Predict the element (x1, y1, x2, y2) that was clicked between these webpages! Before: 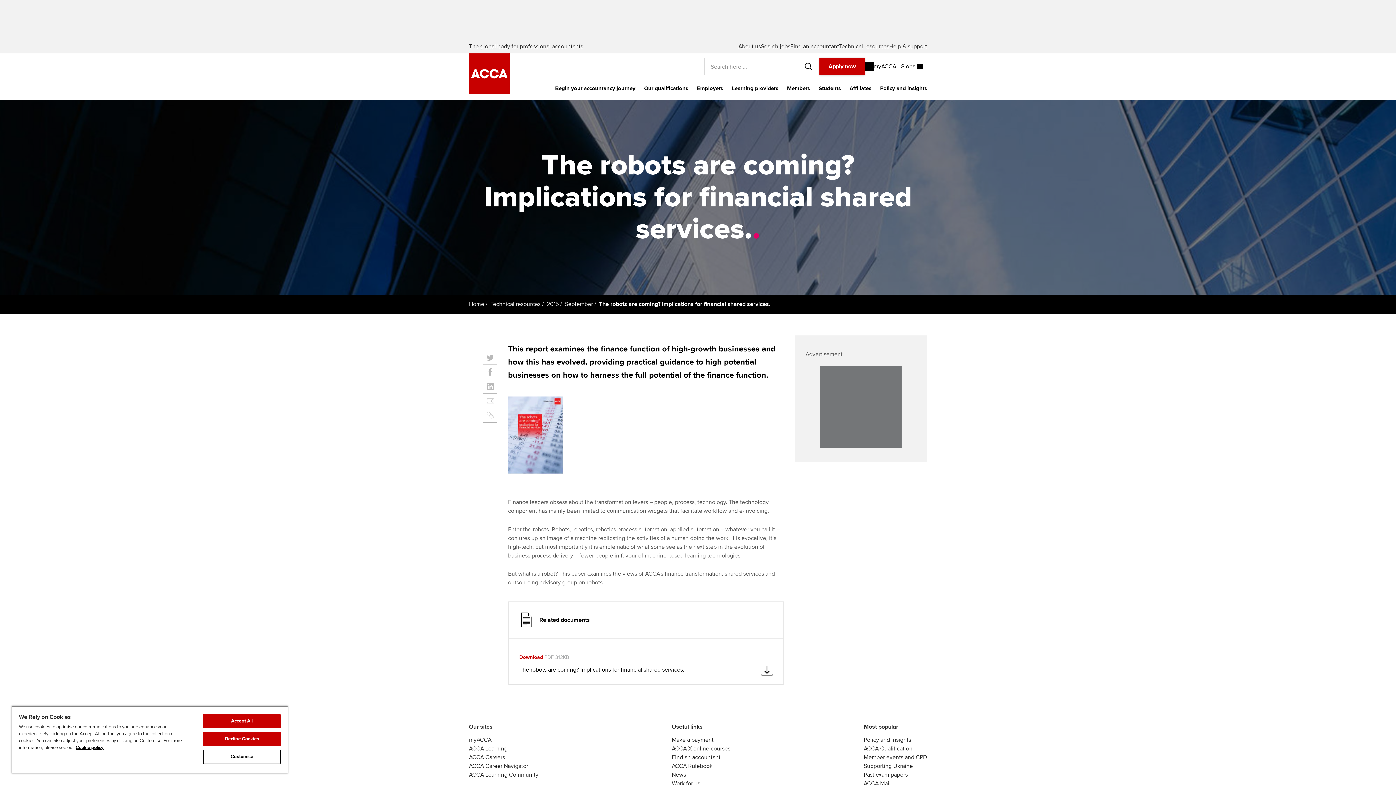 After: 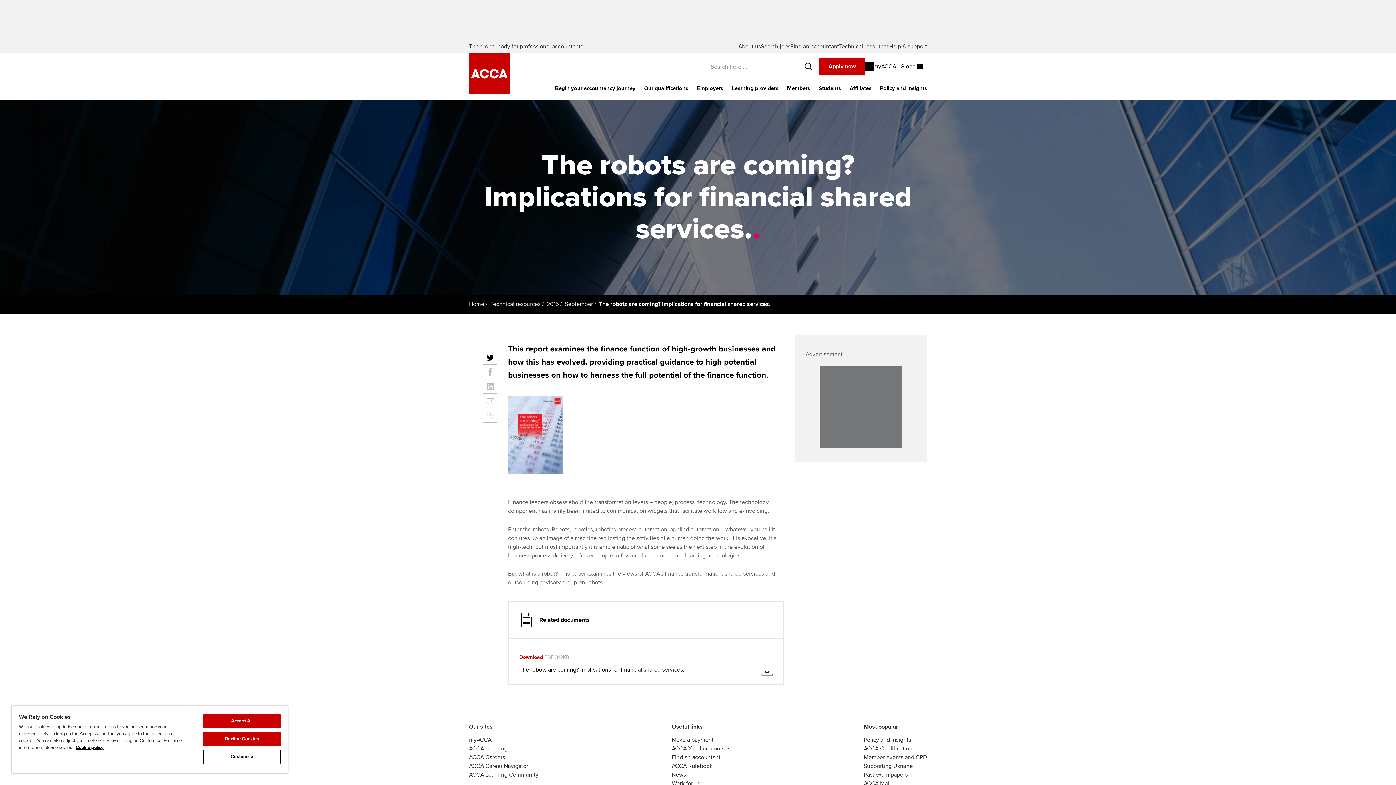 Action: bbox: (482, 350, 497, 364)